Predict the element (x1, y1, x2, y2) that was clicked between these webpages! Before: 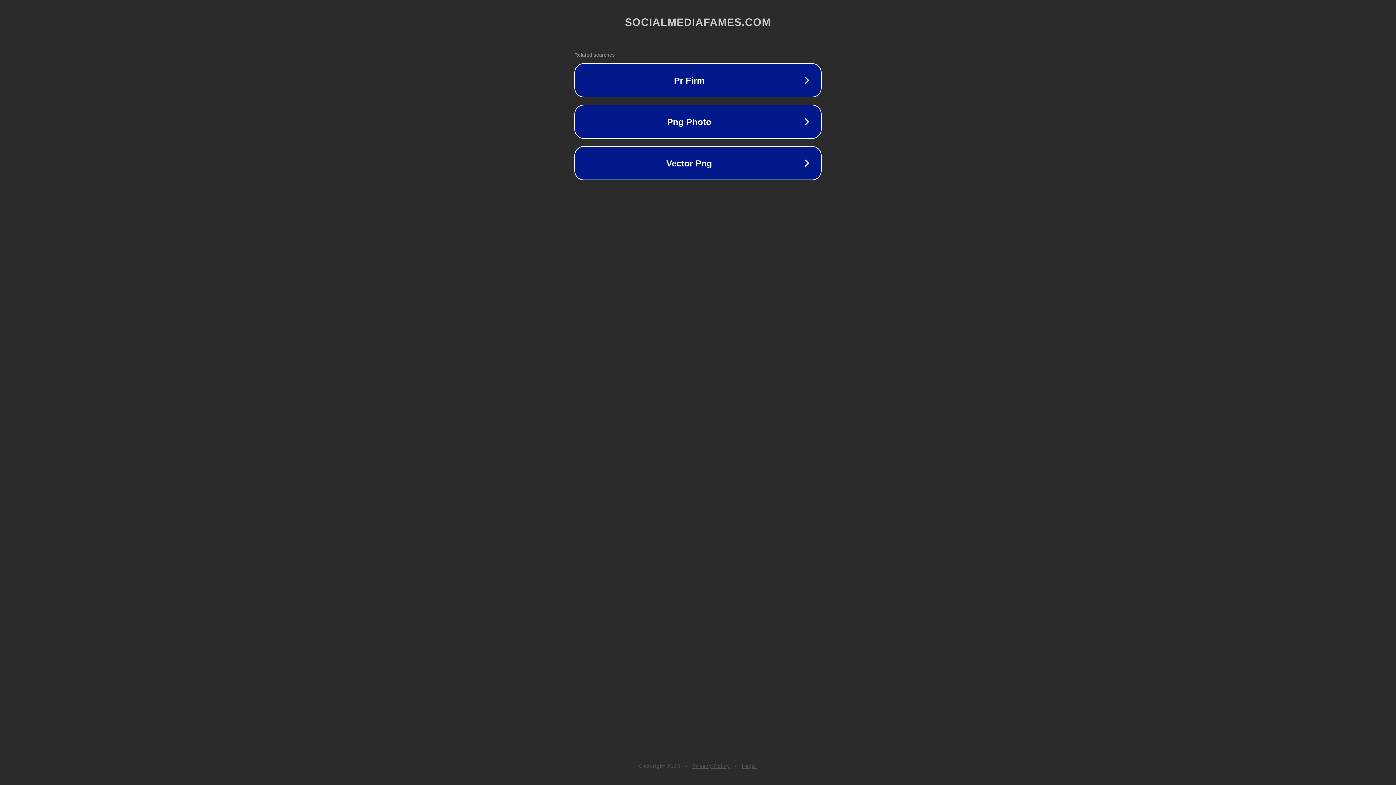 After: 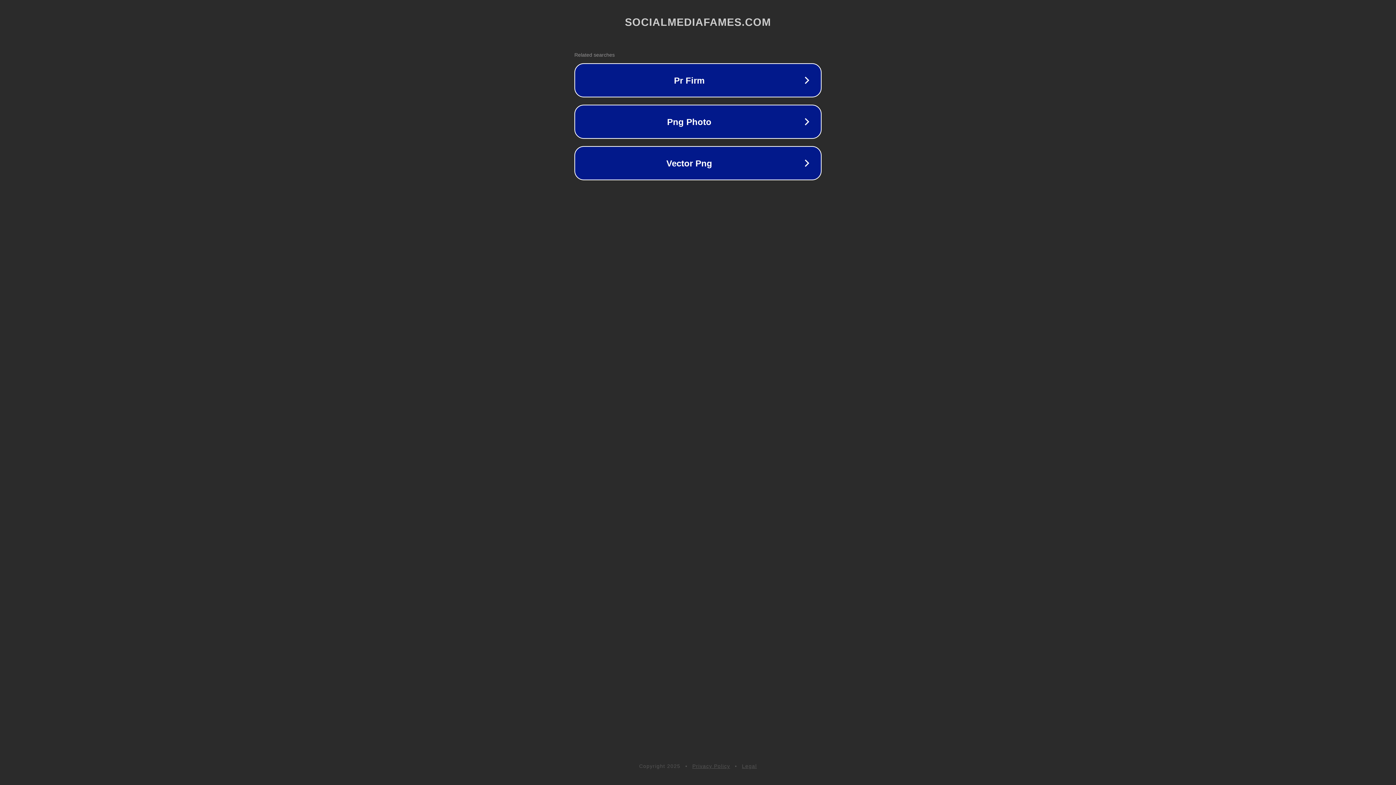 Action: bbox: (692, 763, 730, 769) label: Privacy Policy